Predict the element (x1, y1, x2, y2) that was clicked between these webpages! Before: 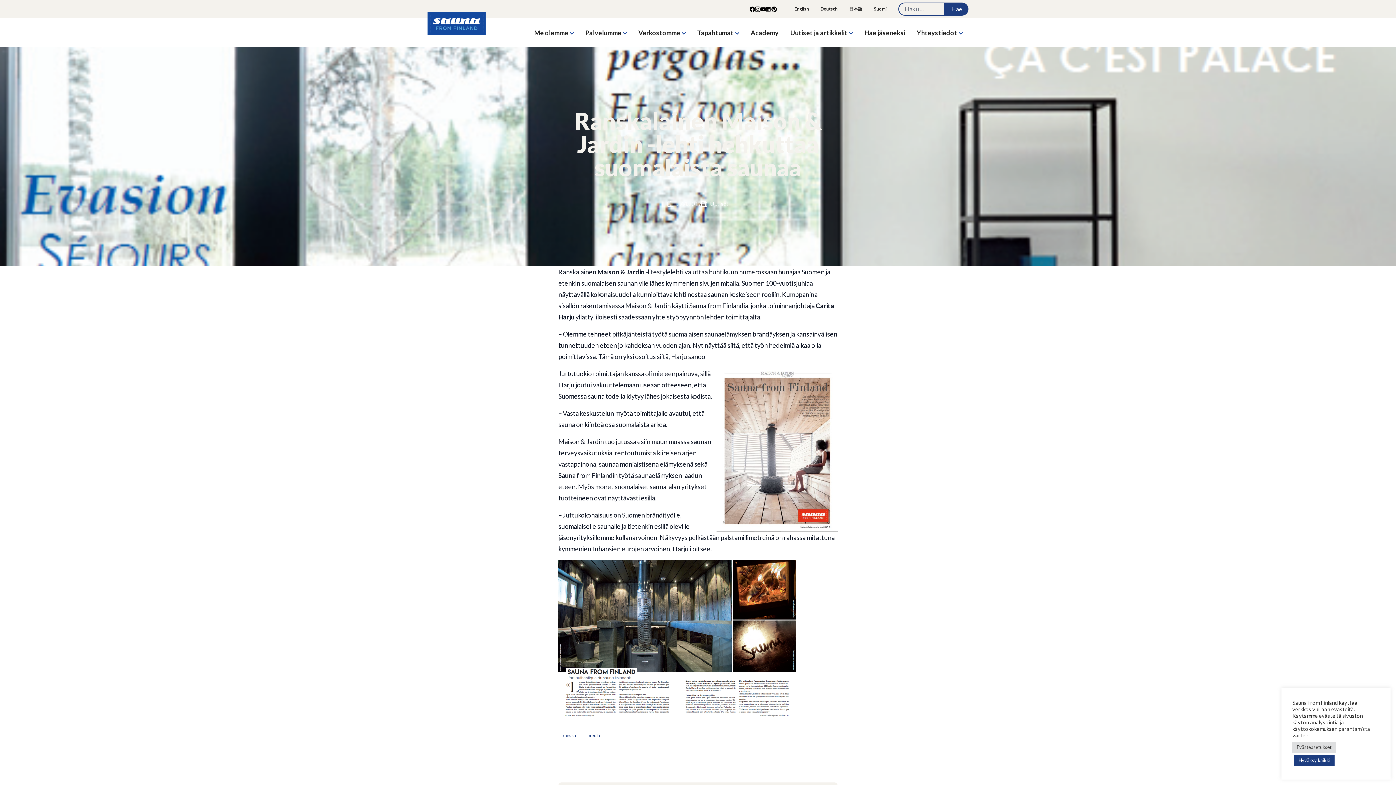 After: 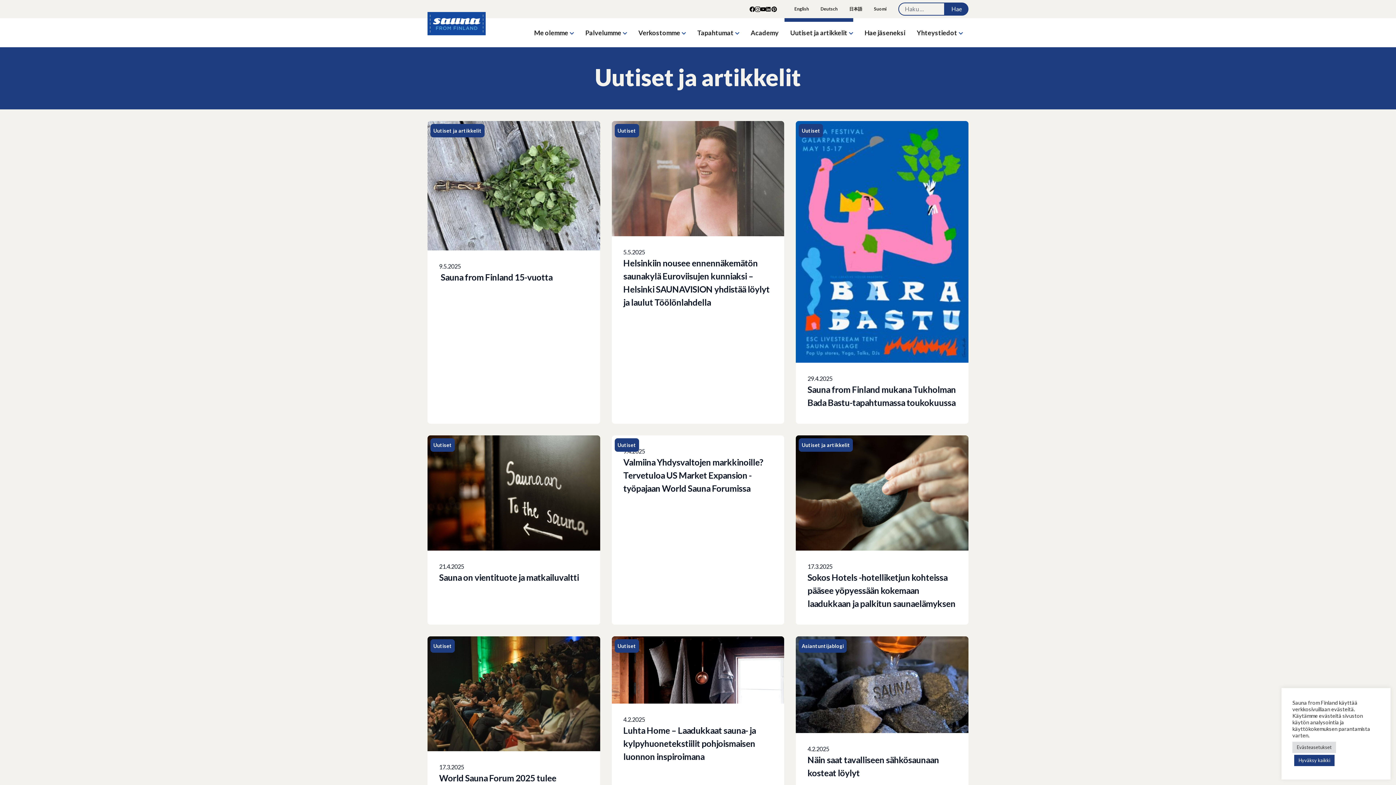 Action: label: Uutiset ja artikkelit bbox: (790, 28, 847, 36)